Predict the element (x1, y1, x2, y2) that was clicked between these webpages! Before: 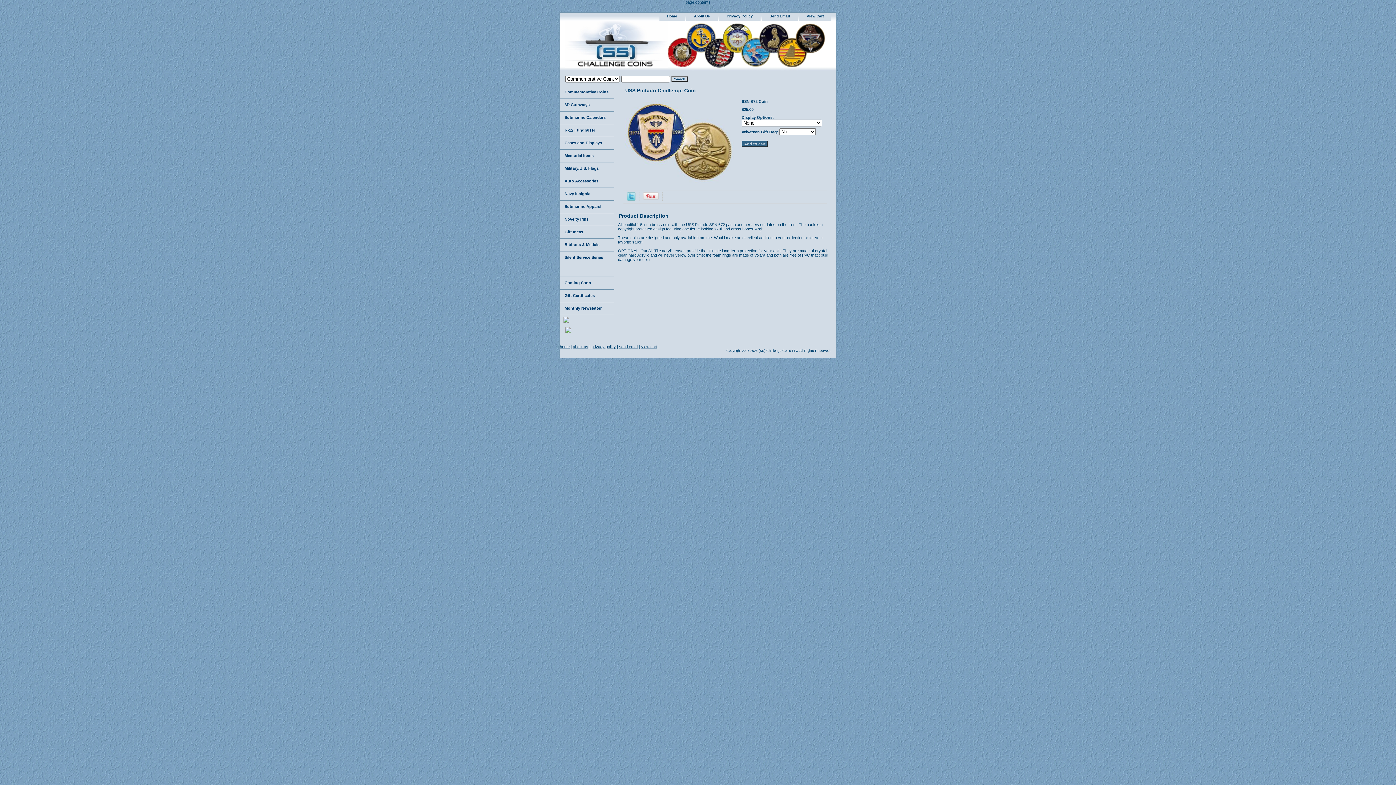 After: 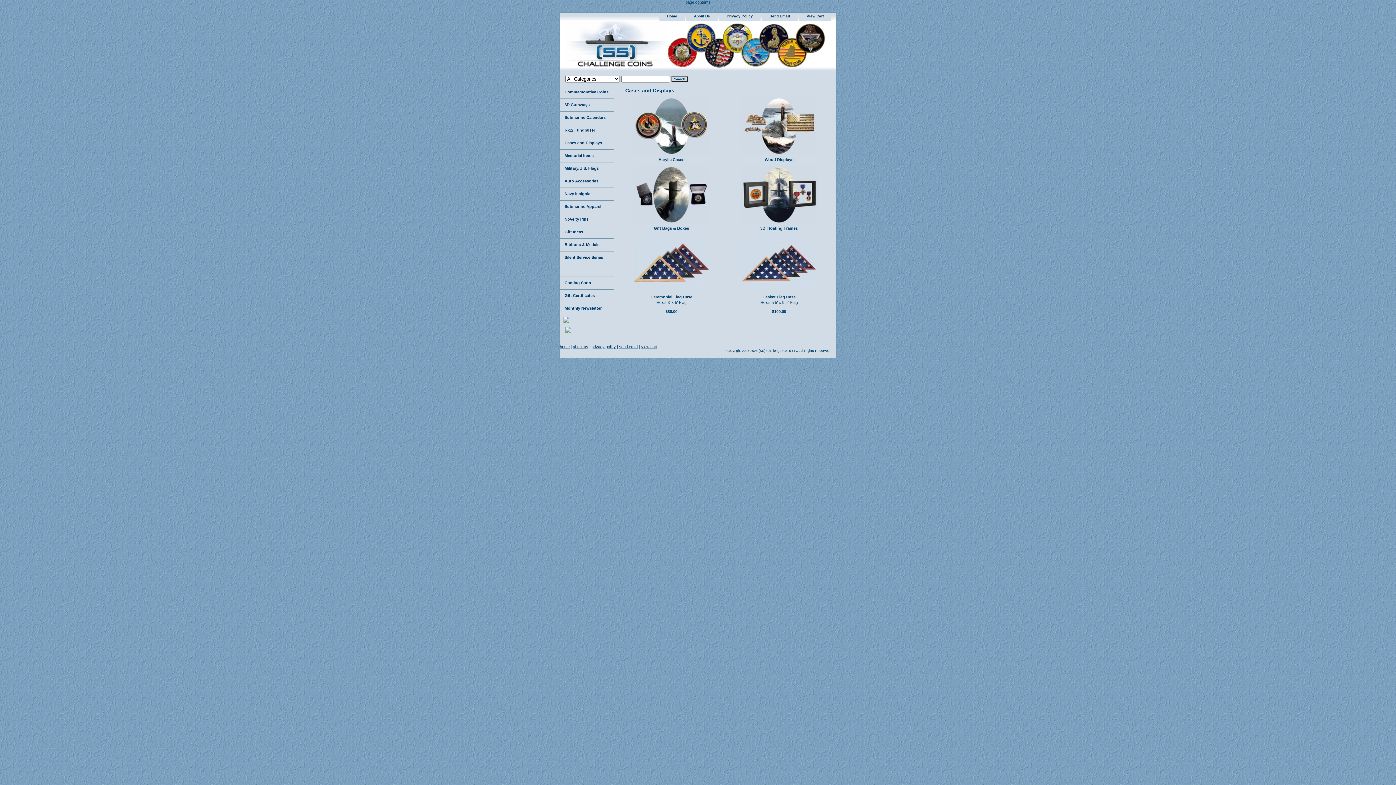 Action: bbox: (560, 137, 614, 149) label: Cases and Displays